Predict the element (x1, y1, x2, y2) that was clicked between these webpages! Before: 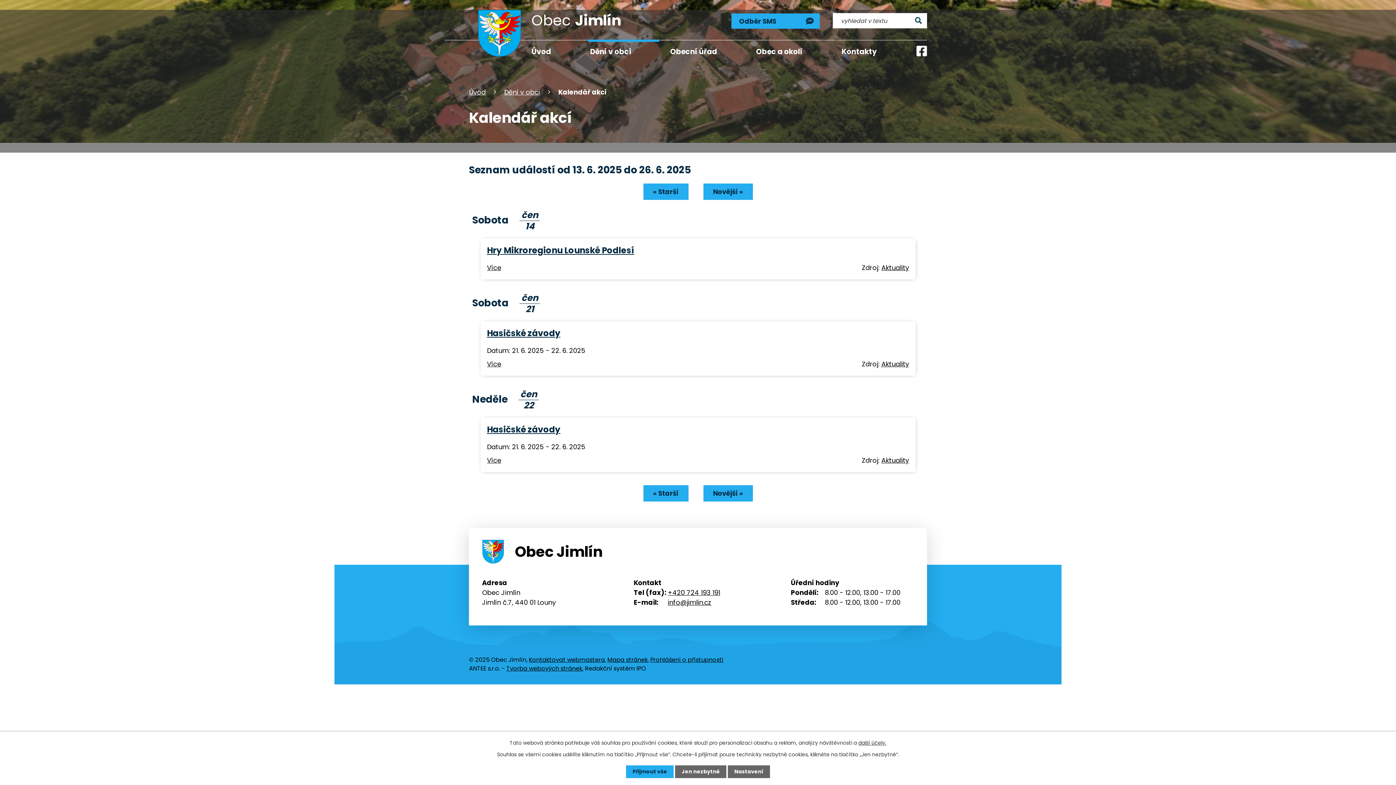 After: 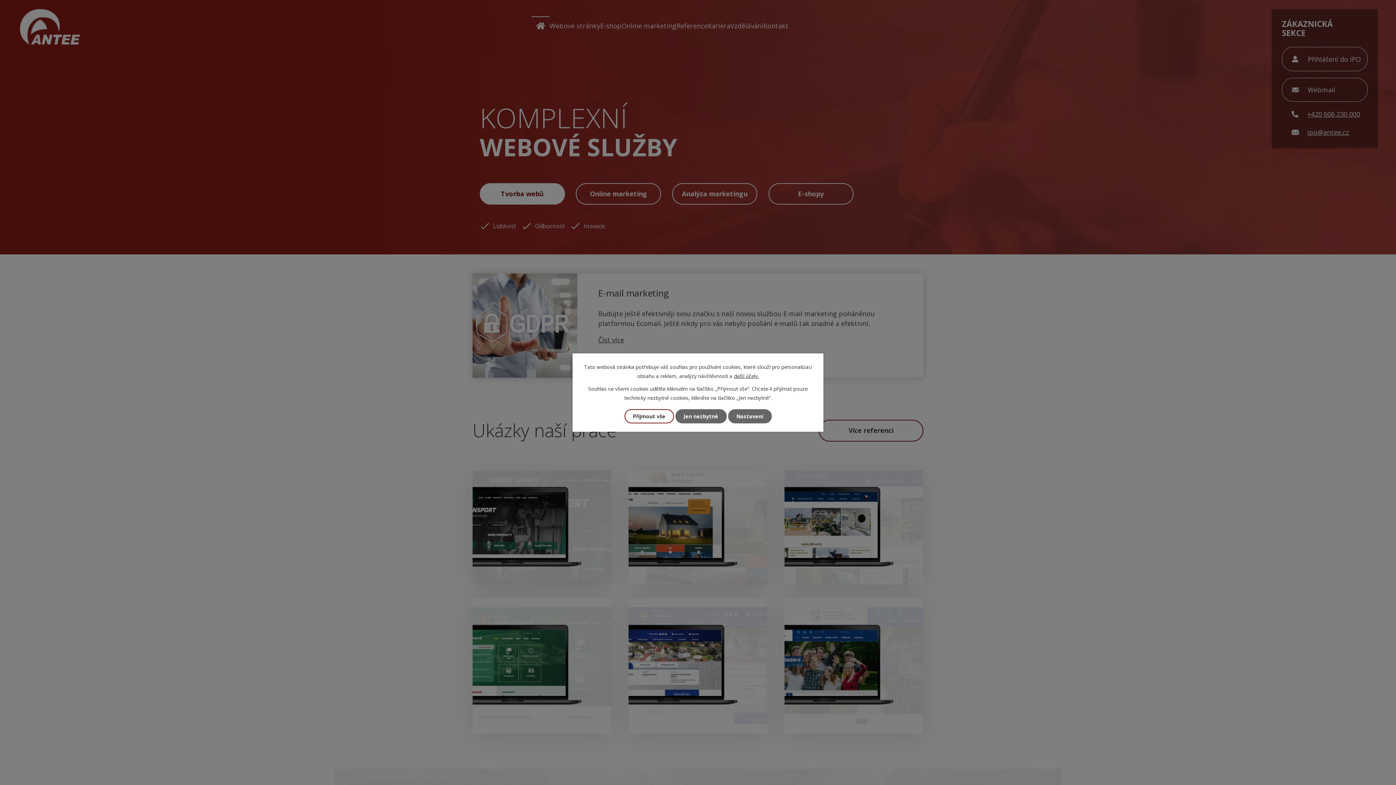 Action: label: Tvorba webových stránek bbox: (506, 664, 582, 673)